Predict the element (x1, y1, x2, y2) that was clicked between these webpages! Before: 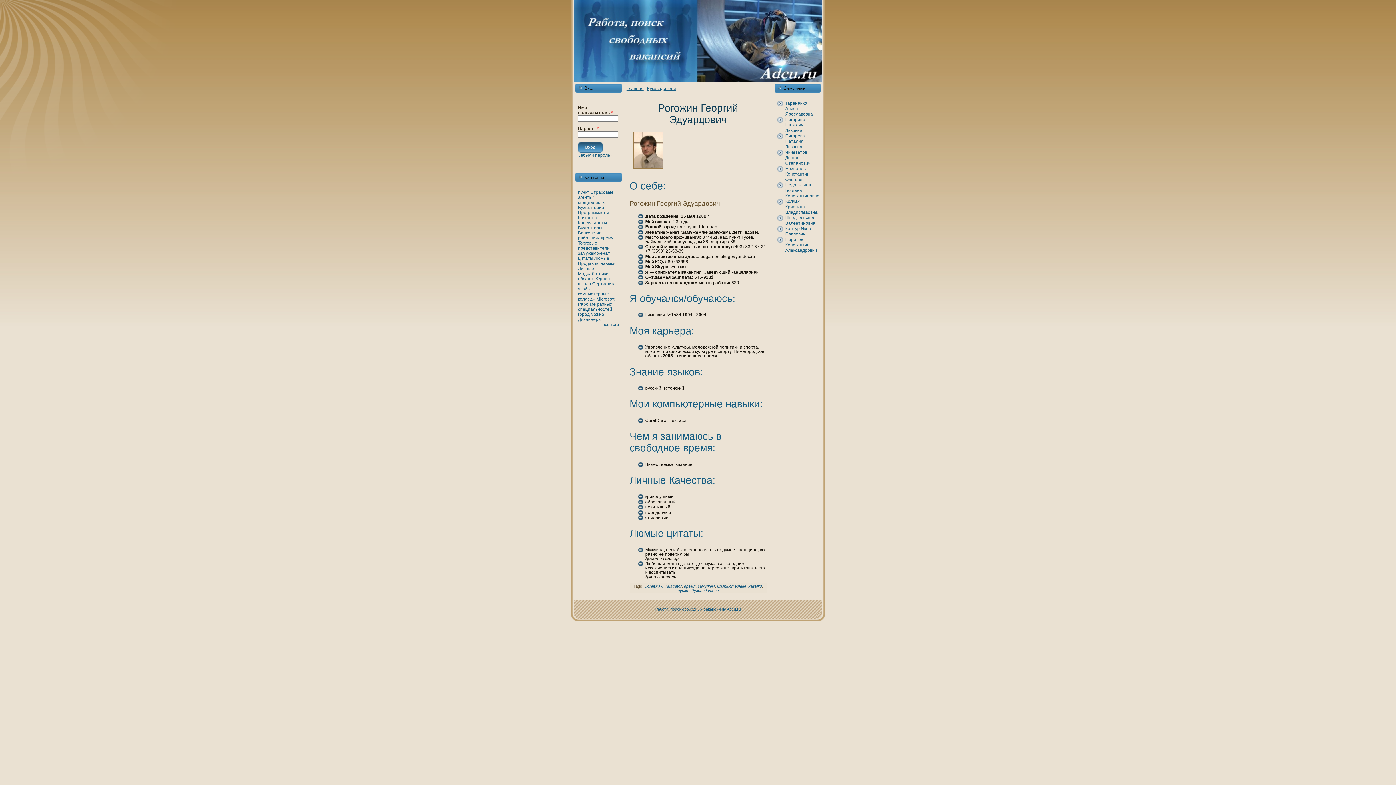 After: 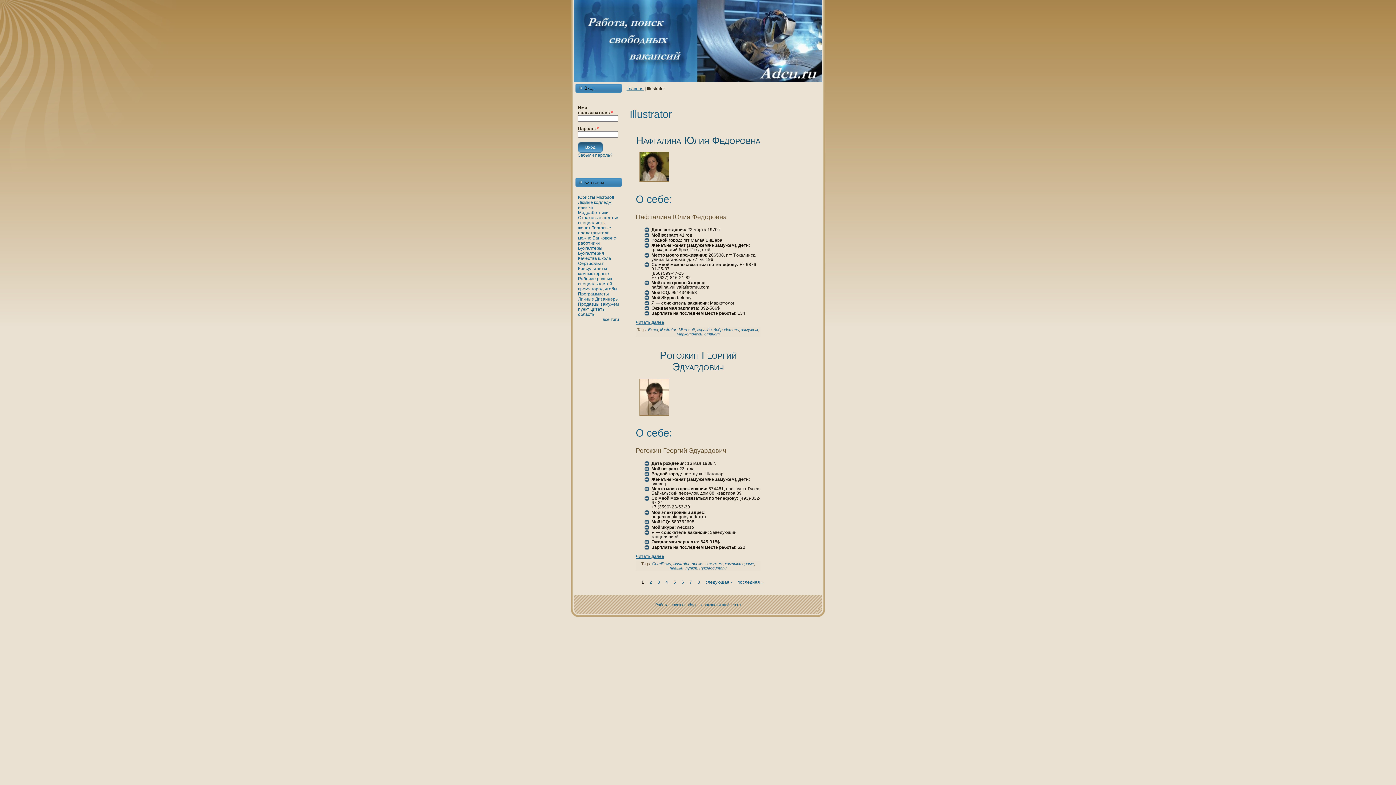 Action: label: Illustrator bbox: (665, 584, 682, 588)